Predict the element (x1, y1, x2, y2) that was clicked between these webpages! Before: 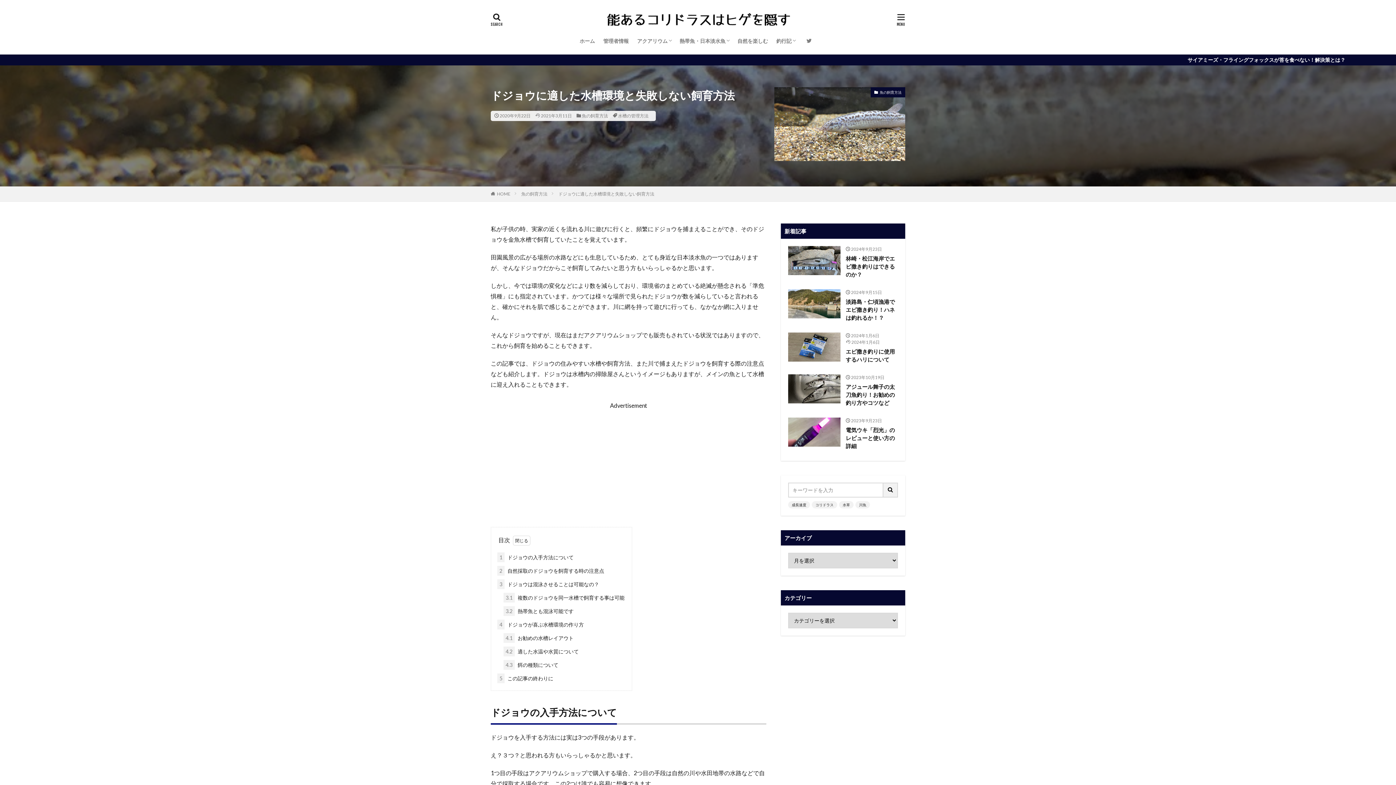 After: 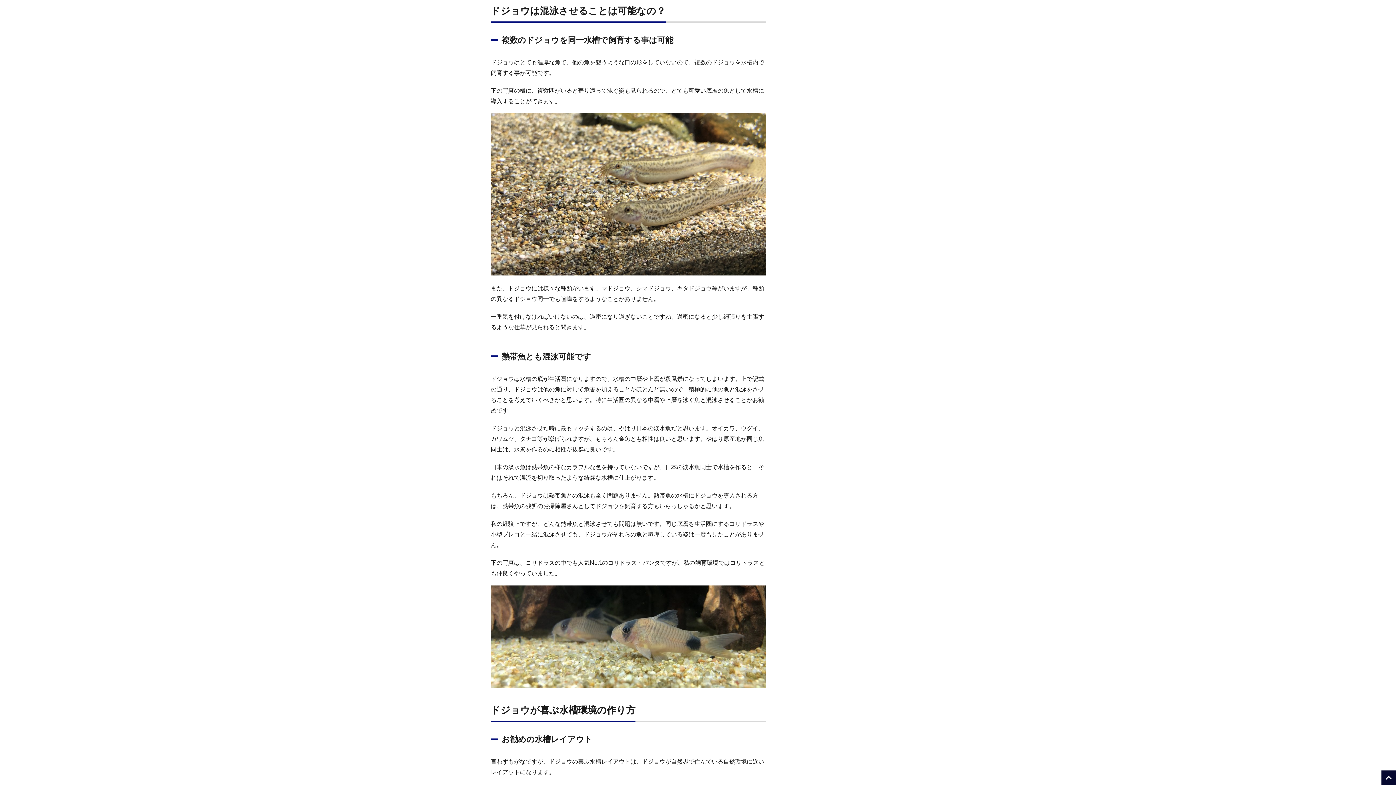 Action: label: 3 ドジョウは混泳させることは可能なの？ bbox: (497, 579, 599, 589)